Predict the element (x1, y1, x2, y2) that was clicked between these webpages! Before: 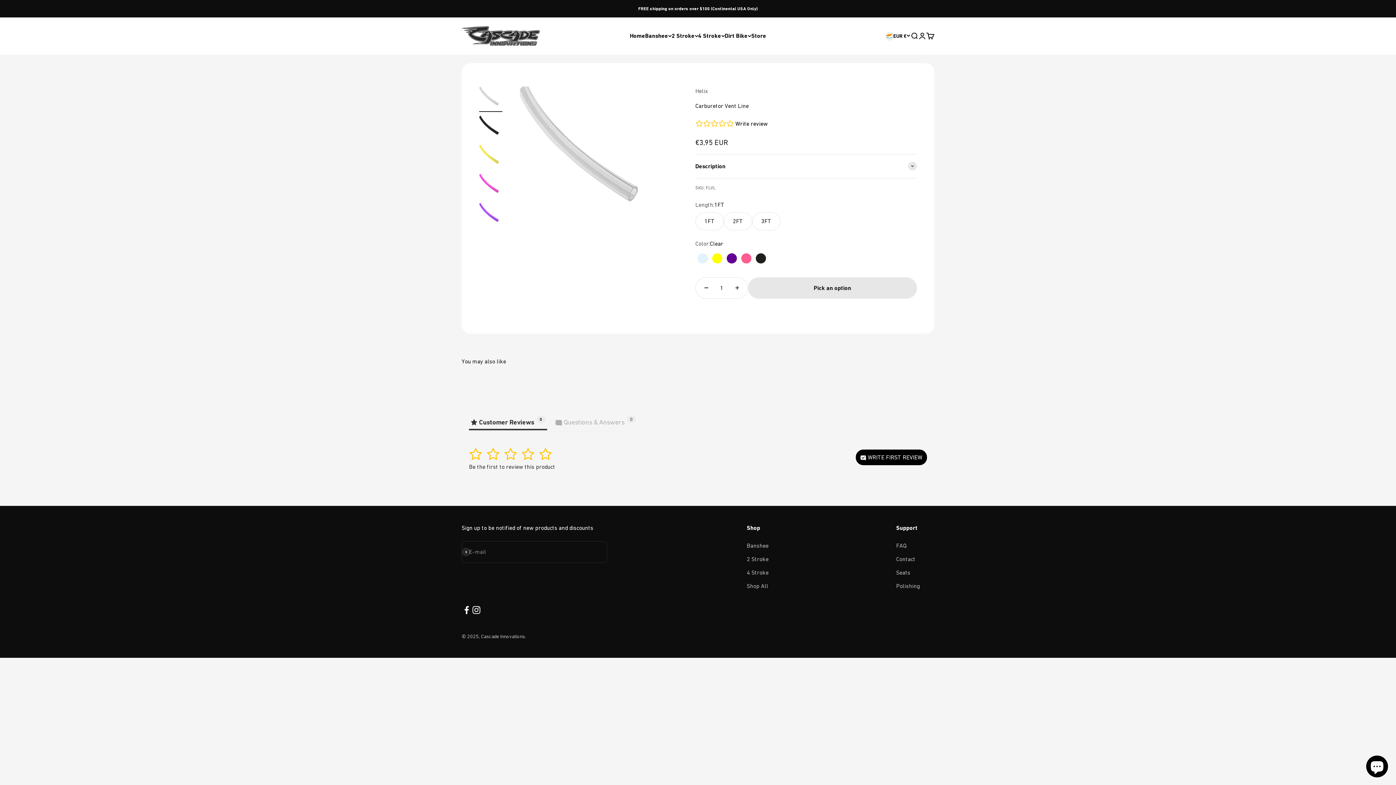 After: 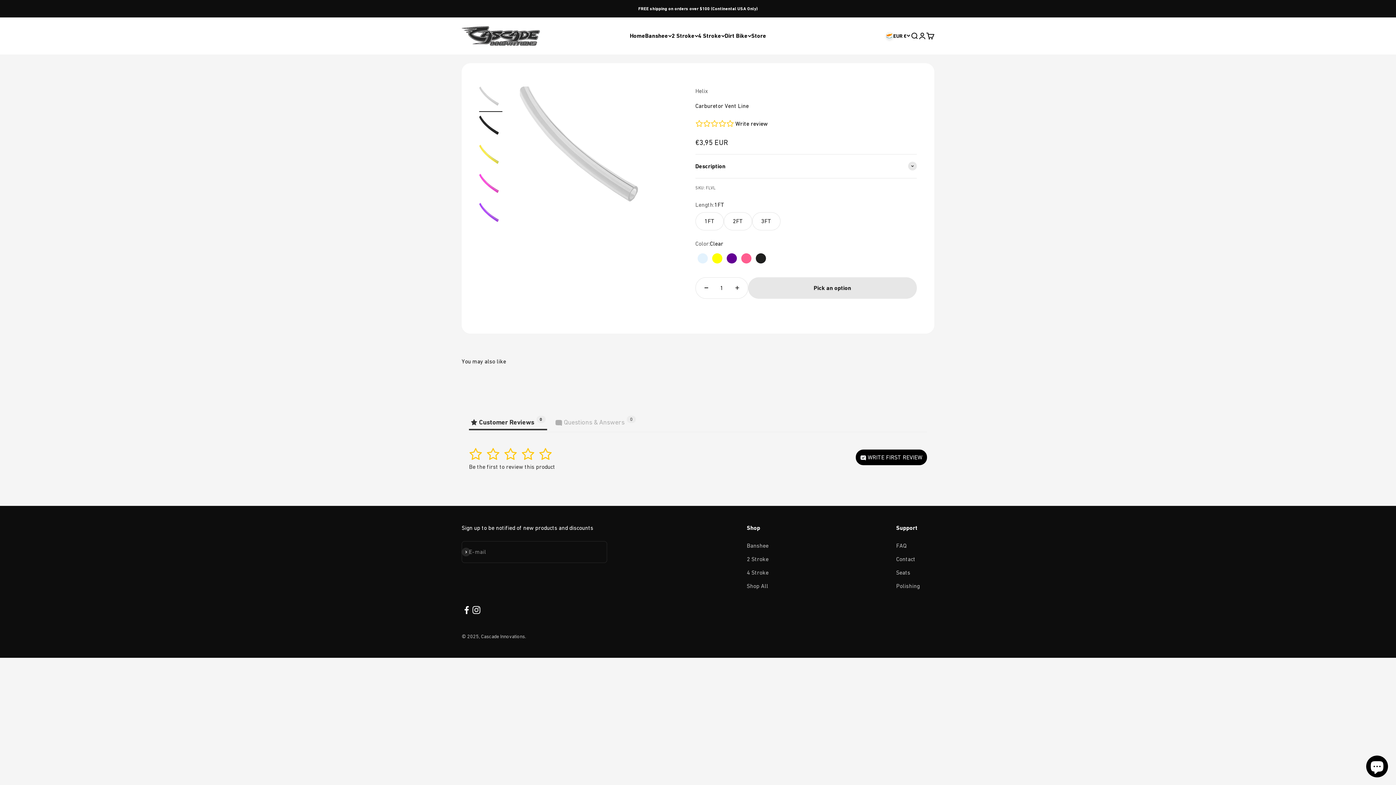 Action: bbox: (471, 605, 481, 615) label: Follow on Instagram